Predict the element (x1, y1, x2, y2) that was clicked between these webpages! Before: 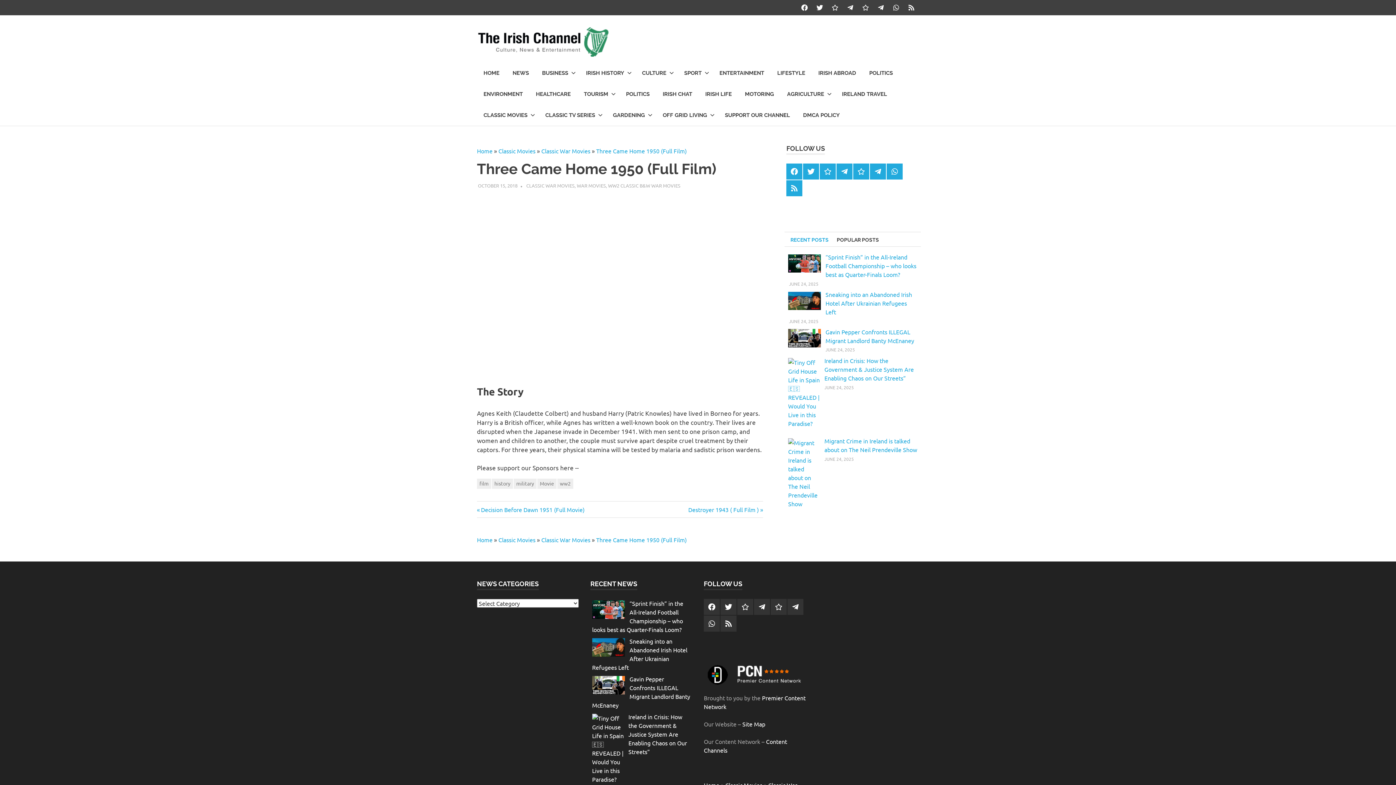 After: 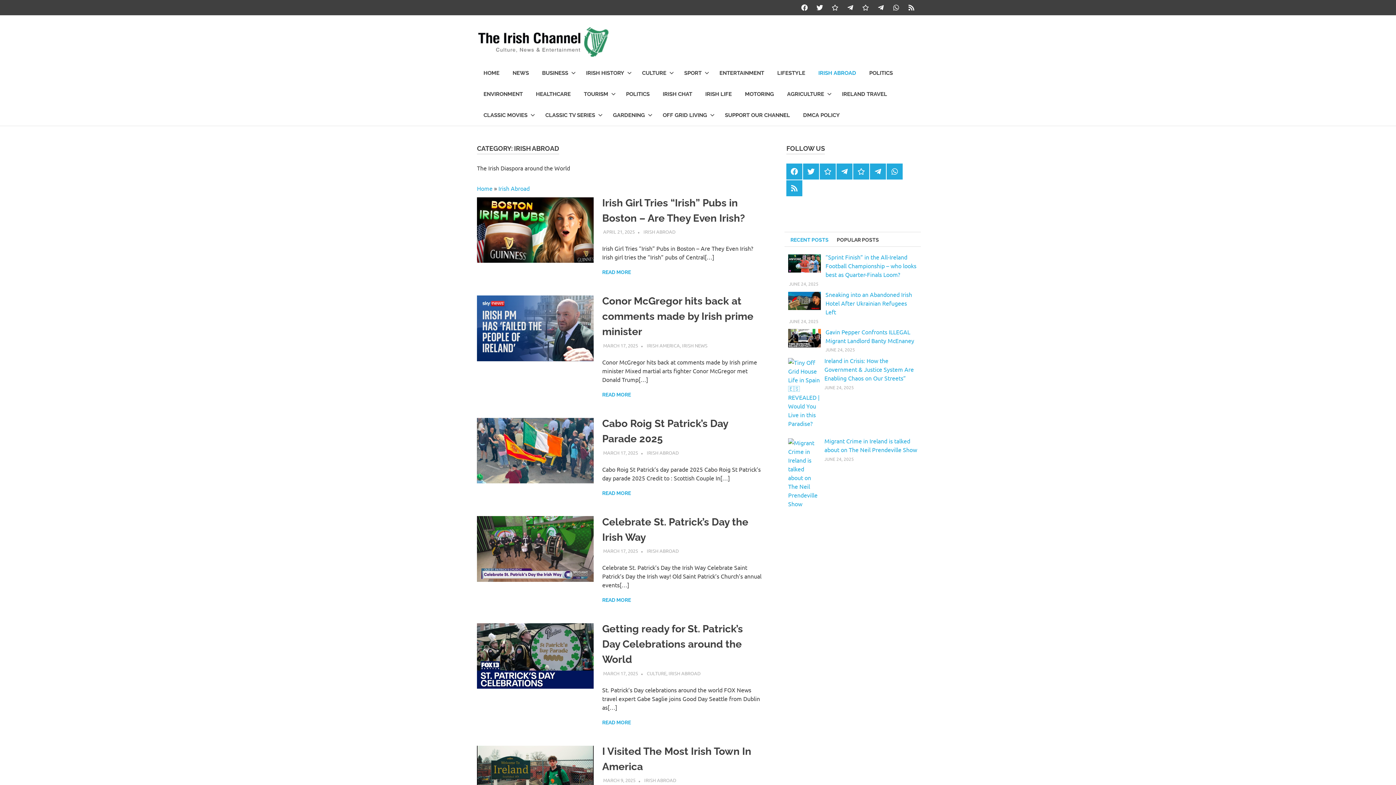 Action: bbox: (812, 62, 862, 83) label: IRISH ABROAD